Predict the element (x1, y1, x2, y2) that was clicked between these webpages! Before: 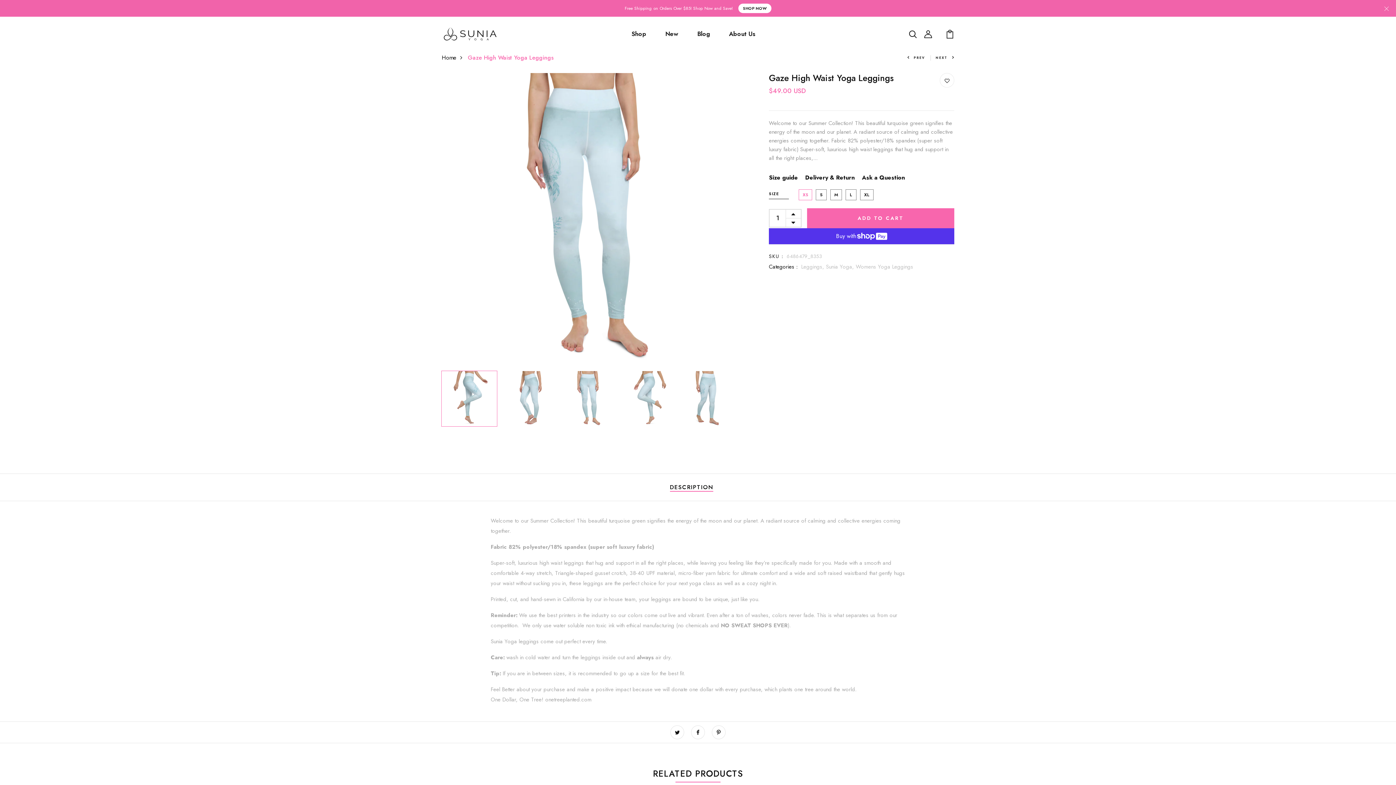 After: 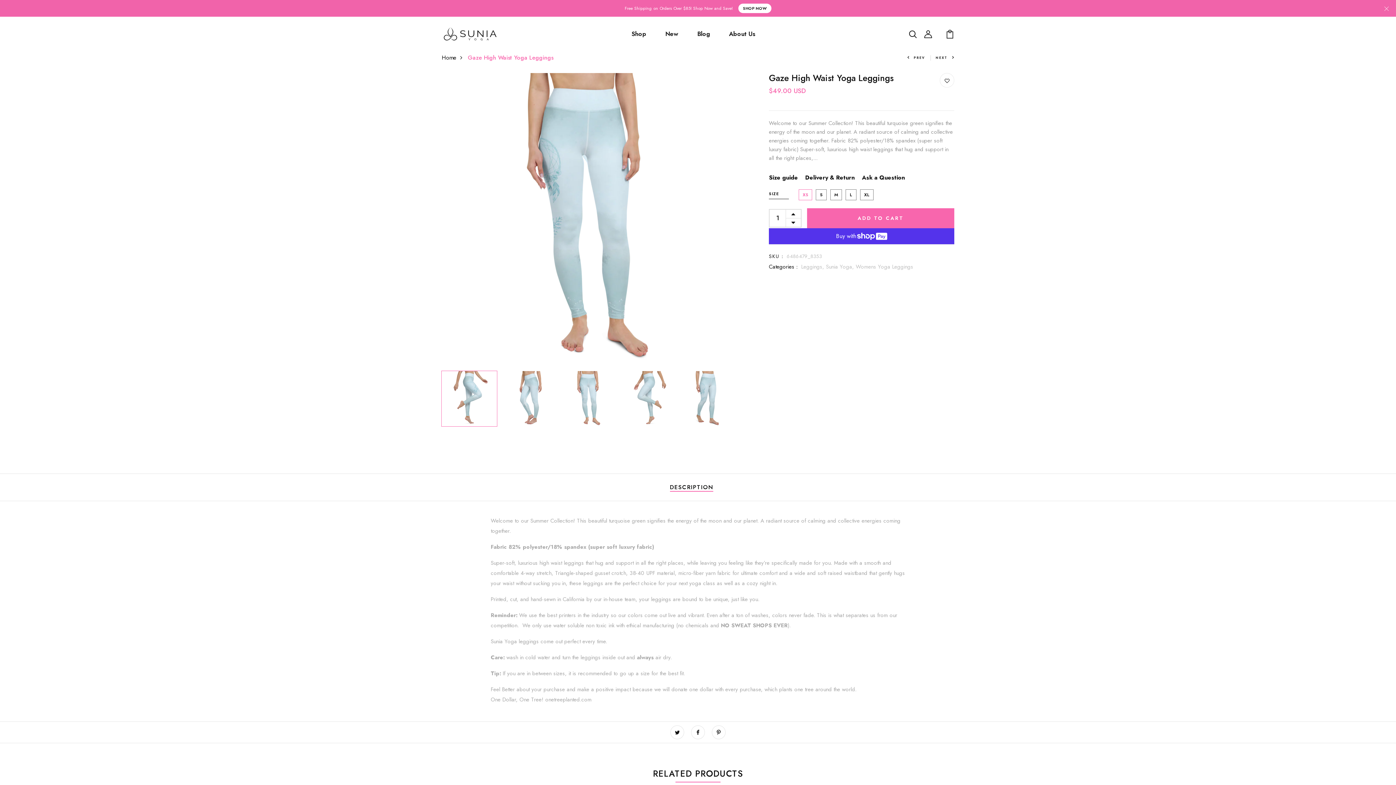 Action: label: PREV bbox: (907, 55, 925, 60)